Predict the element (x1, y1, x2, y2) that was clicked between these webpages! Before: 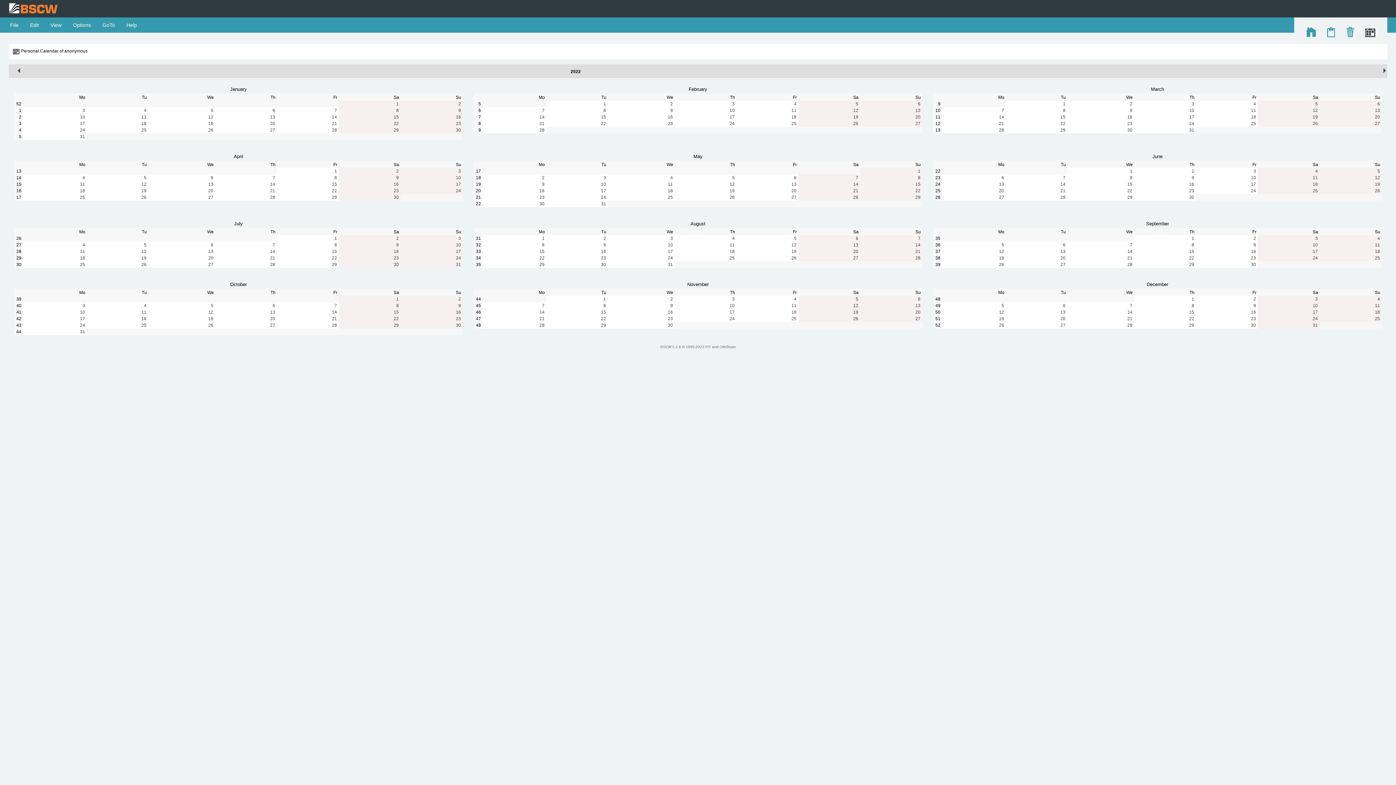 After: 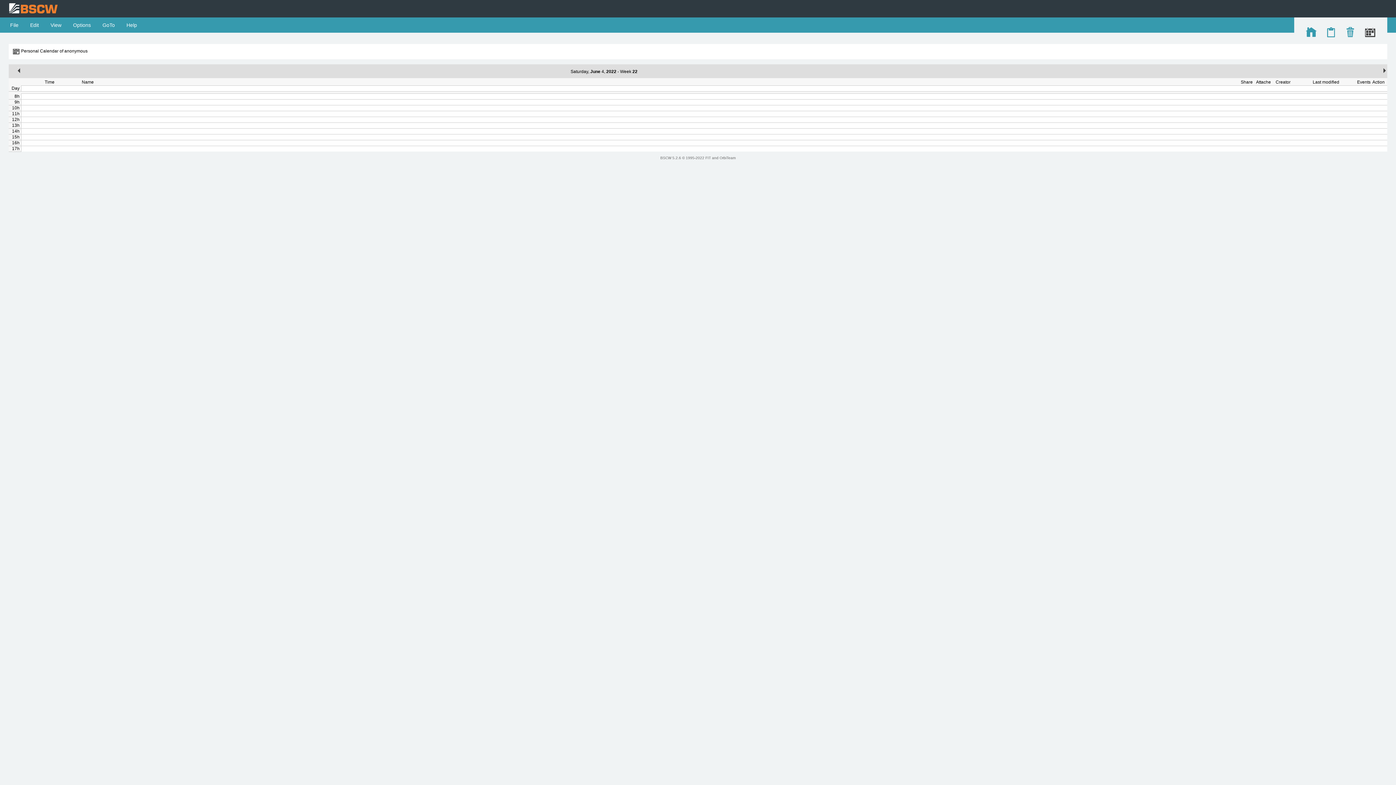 Action: label: 4 bbox: (1315, 168, 1318, 173)